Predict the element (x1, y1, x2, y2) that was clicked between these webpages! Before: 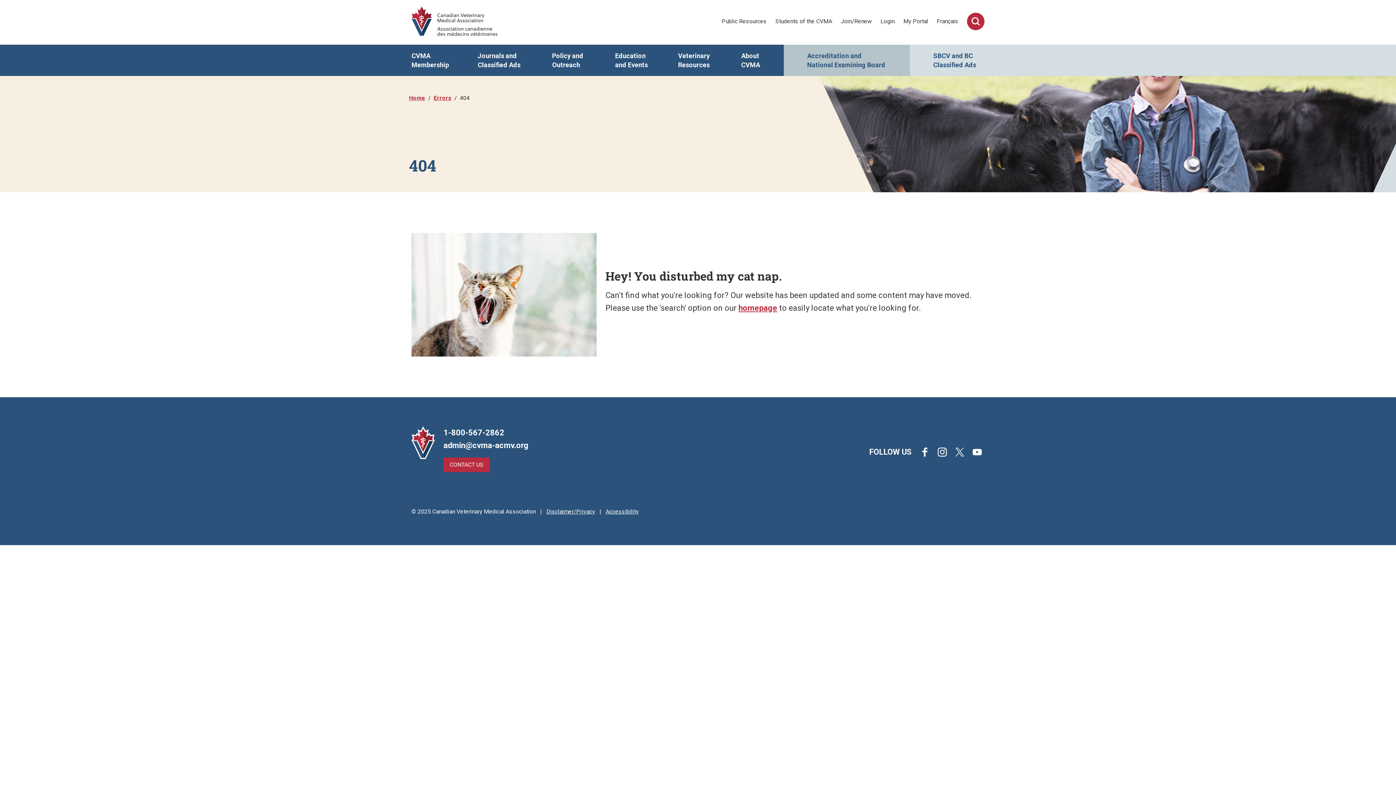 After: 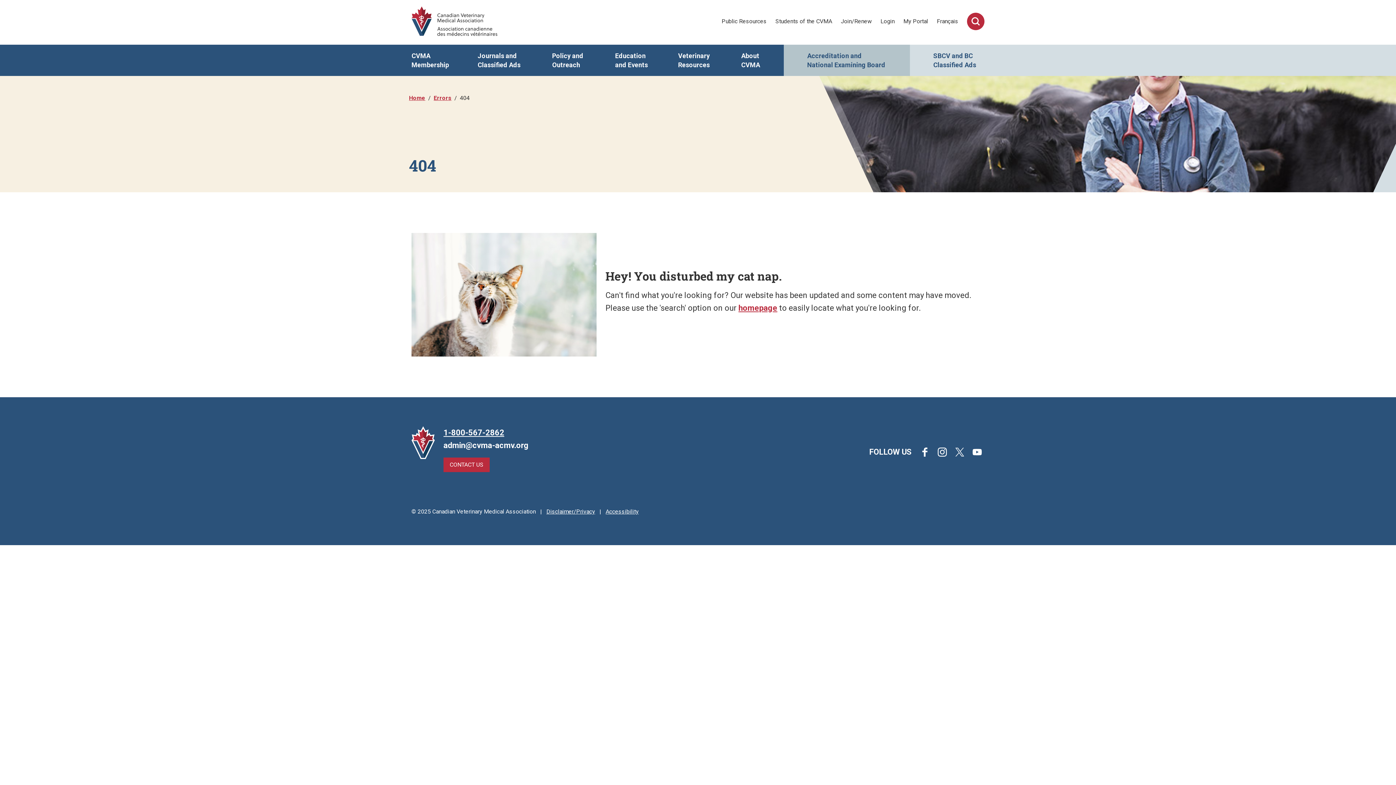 Action: bbox: (443, 428, 504, 437) label: 1-800-567-2862